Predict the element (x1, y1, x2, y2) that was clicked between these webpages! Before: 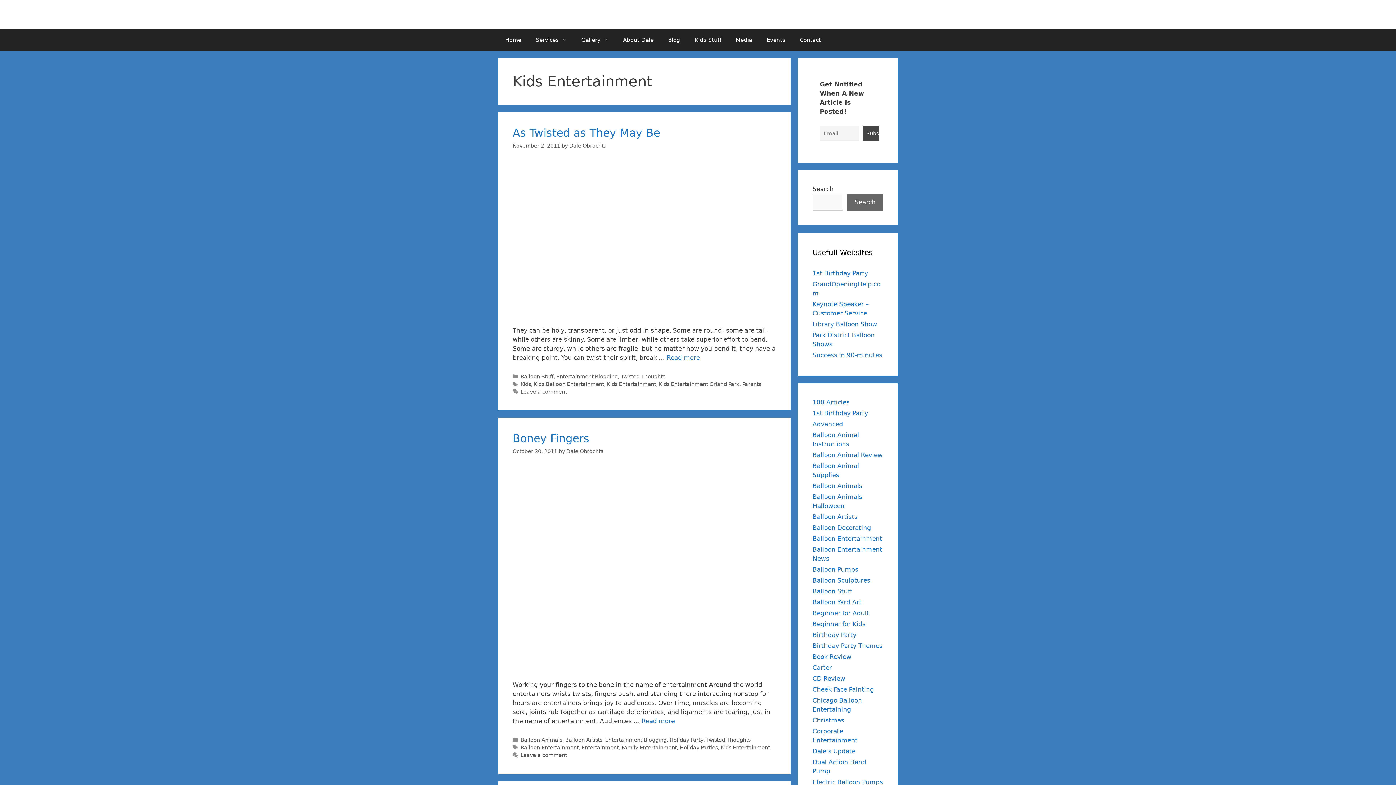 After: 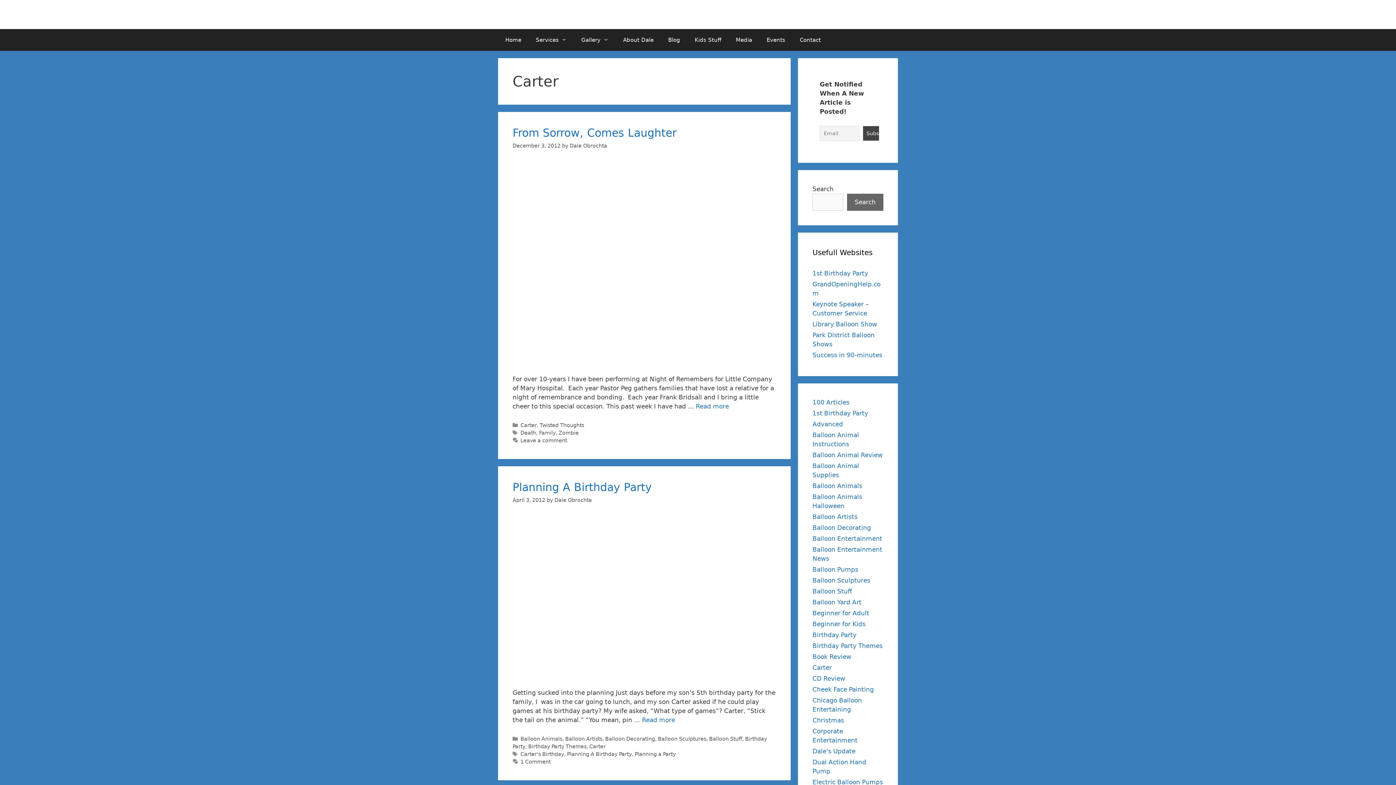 Action: label: Carter bbox: (812, 664, 832, 671)